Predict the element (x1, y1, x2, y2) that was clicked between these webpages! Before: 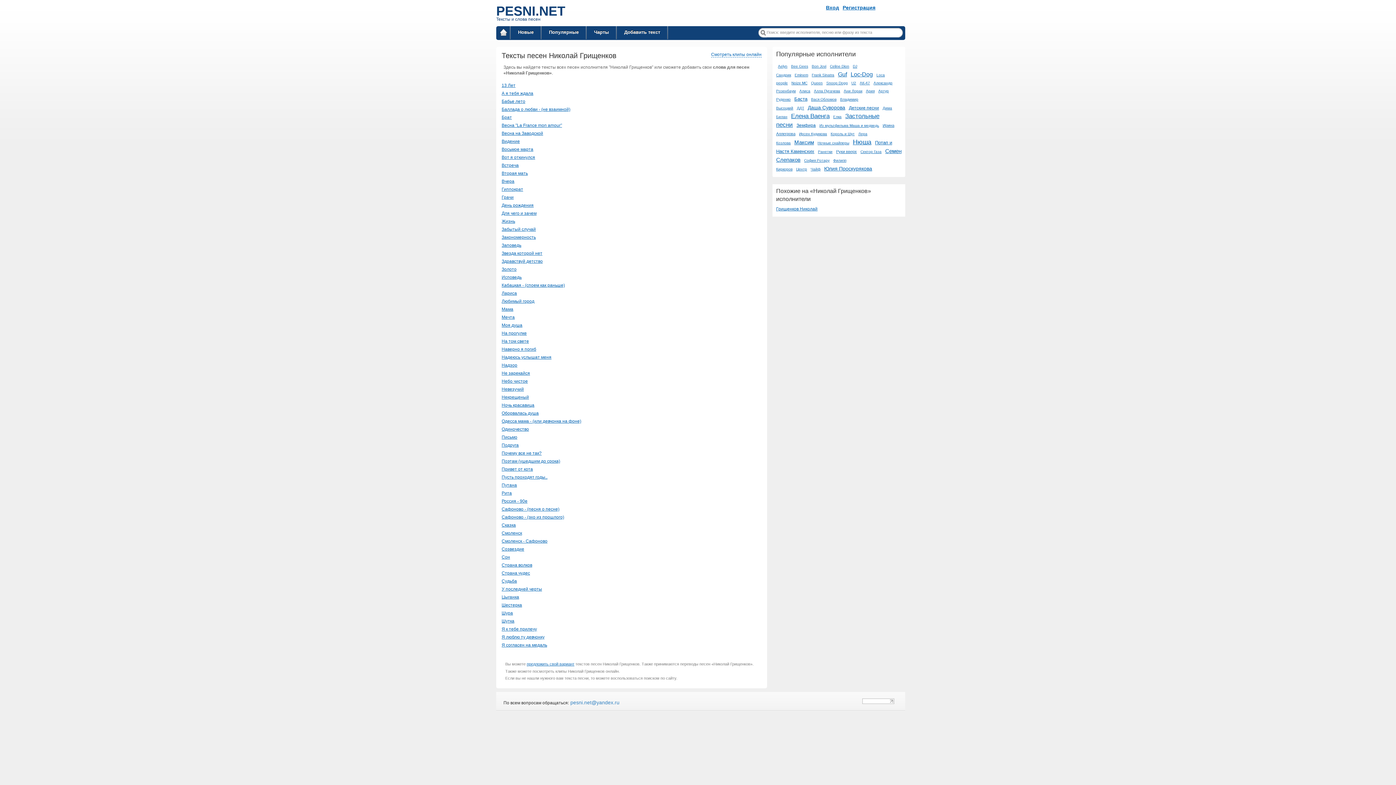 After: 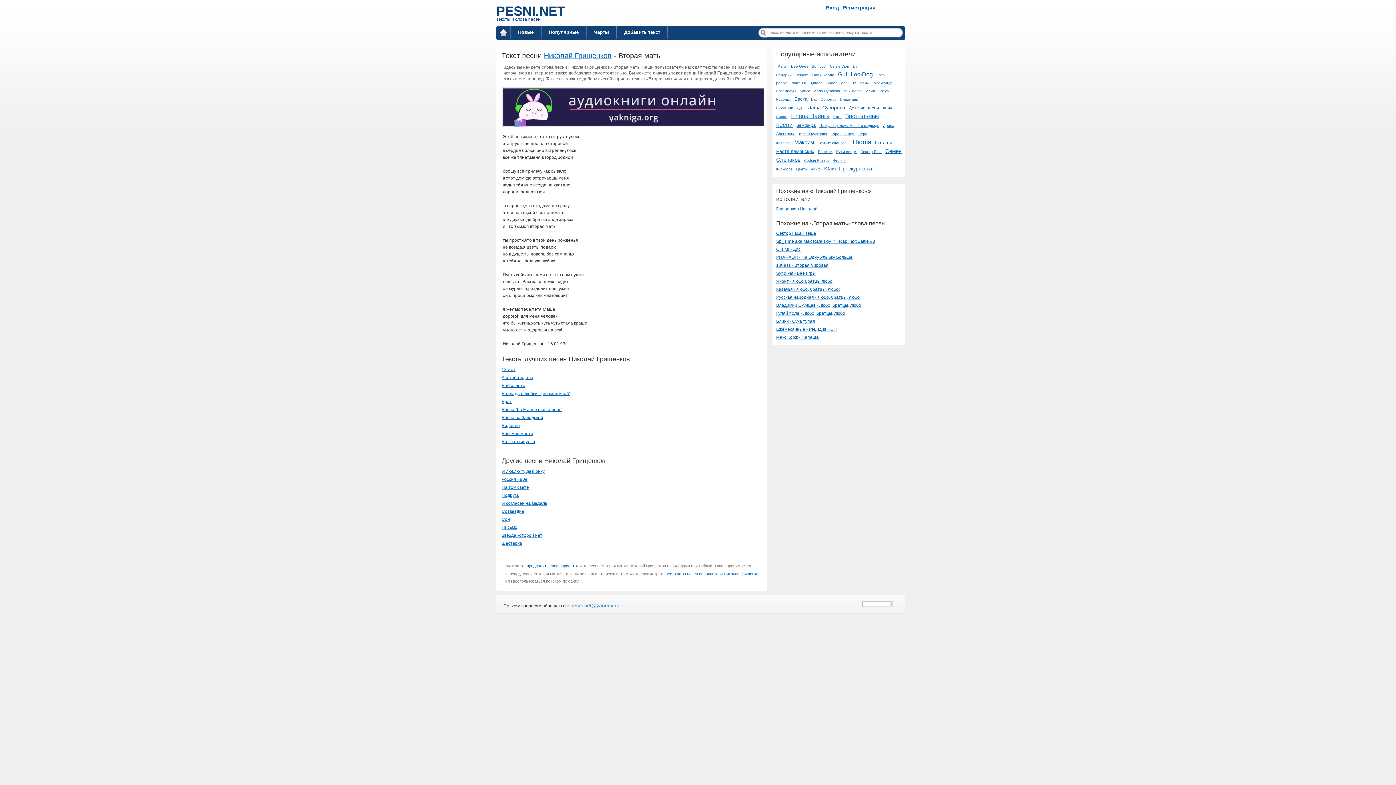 Action: label: Вторая мать bbox: (501, 170, 528, 176)